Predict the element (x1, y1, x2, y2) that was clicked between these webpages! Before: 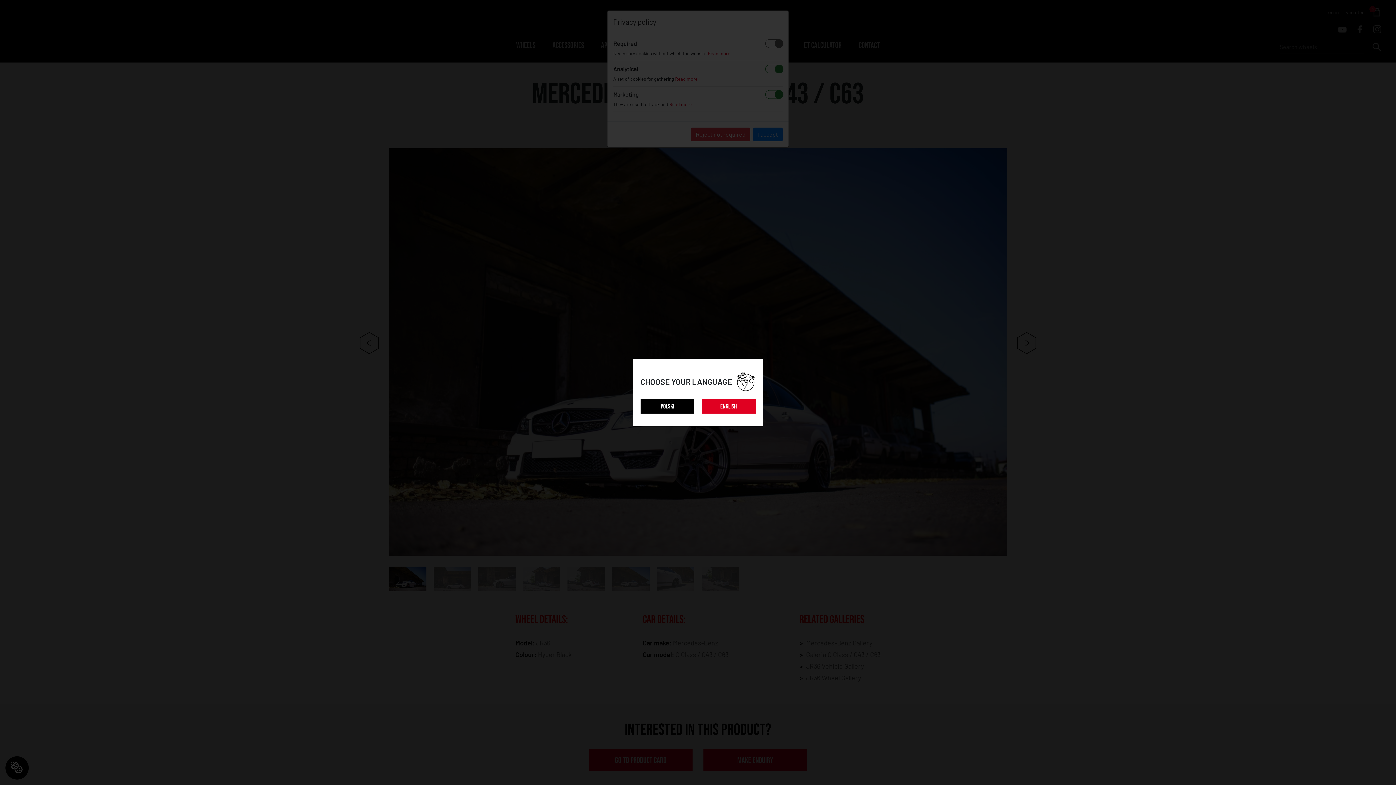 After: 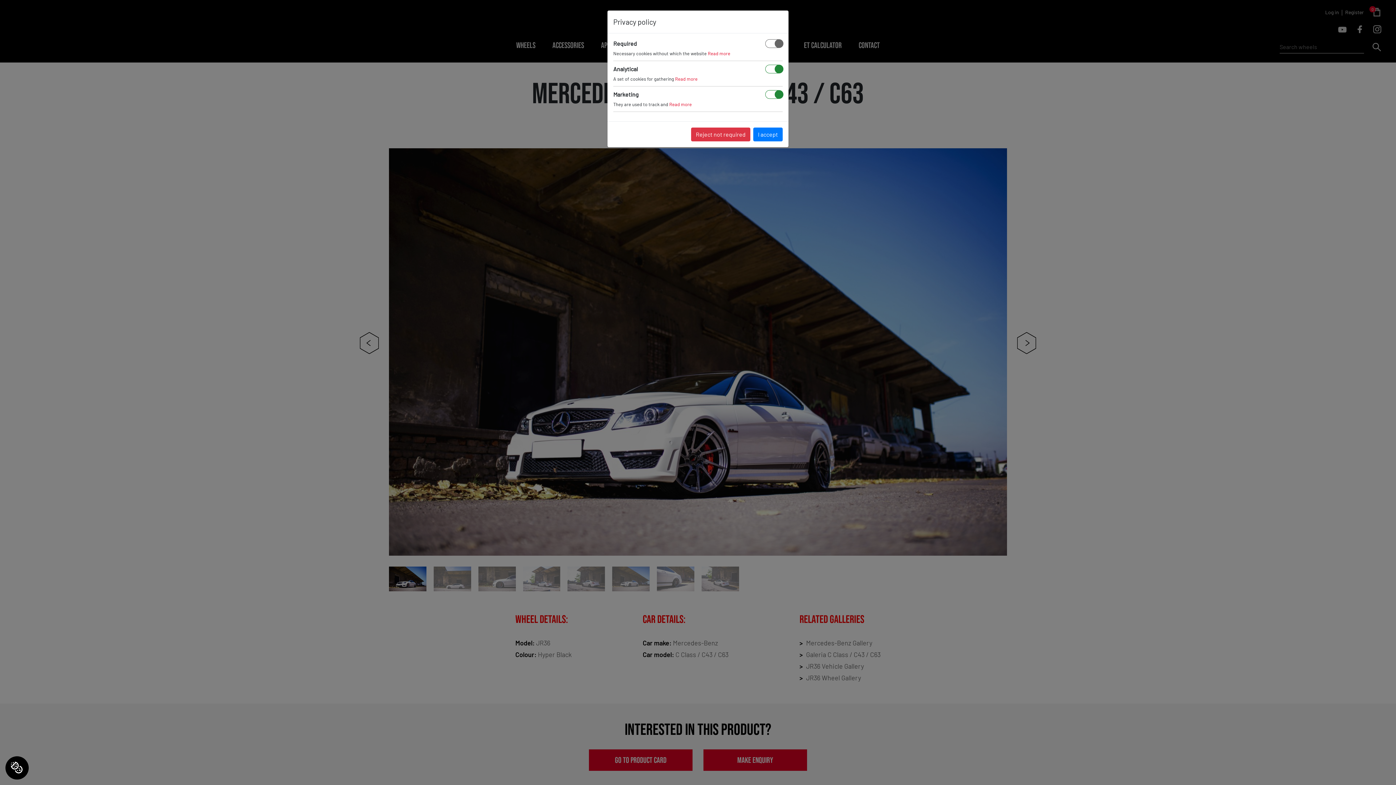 Action: label: POLSKI bbox: (640, 398, 694, 413)